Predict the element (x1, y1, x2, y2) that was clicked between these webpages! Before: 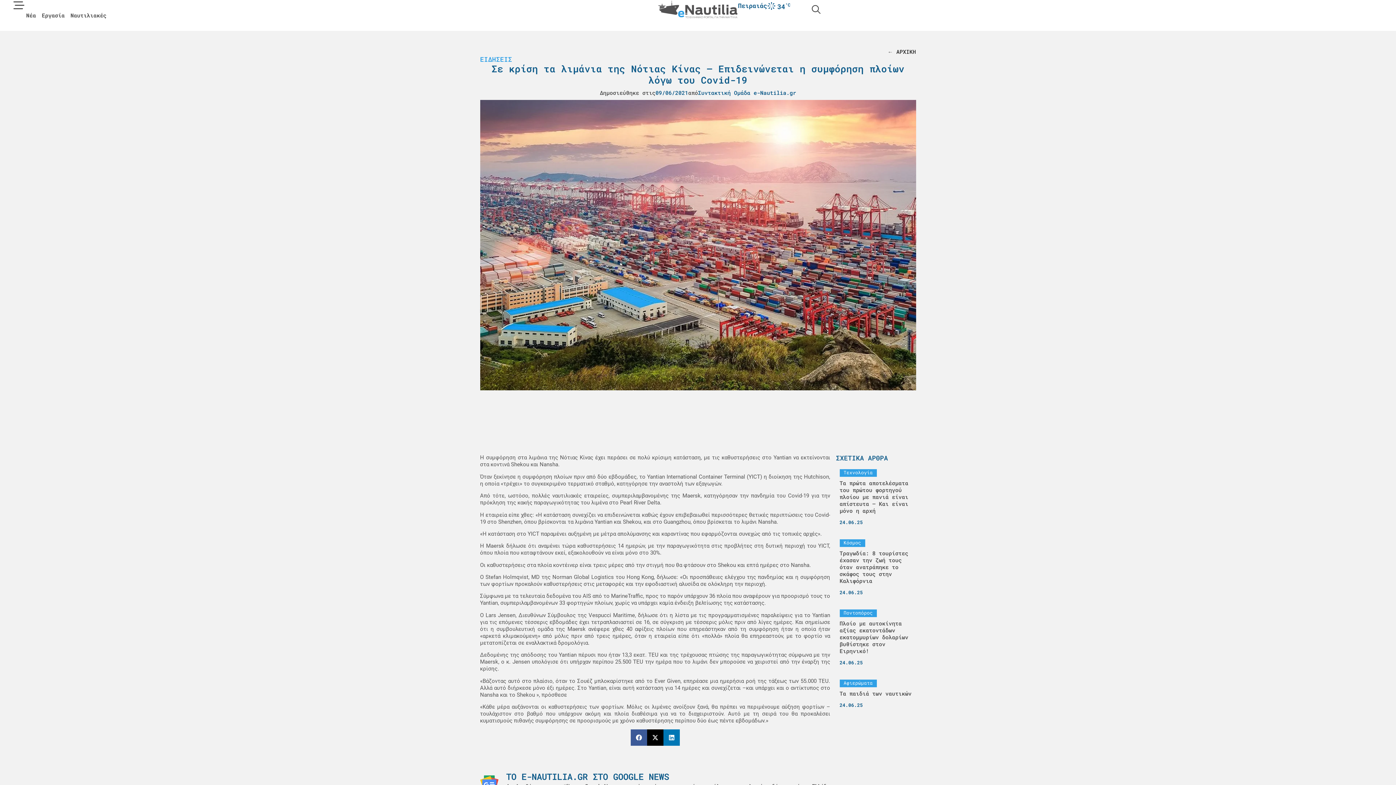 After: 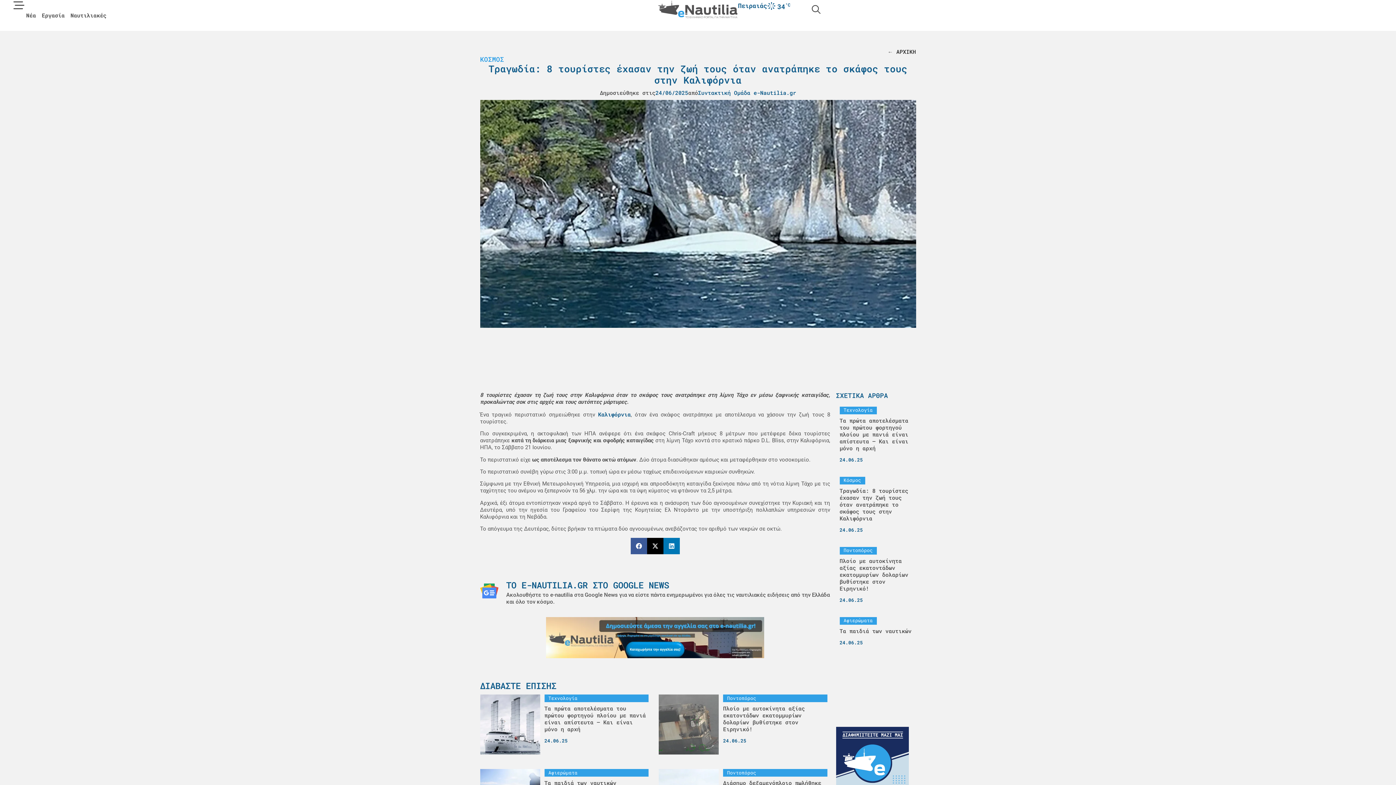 Action: bbox: (836, 536, 916, 599) label: Κόσμος
Τραγωδία: 8 τουρίστες έχασαν την ζωή τους όταν ανατράπηκε το σκάφος τους στην Καλιφόρνια
24.06.25